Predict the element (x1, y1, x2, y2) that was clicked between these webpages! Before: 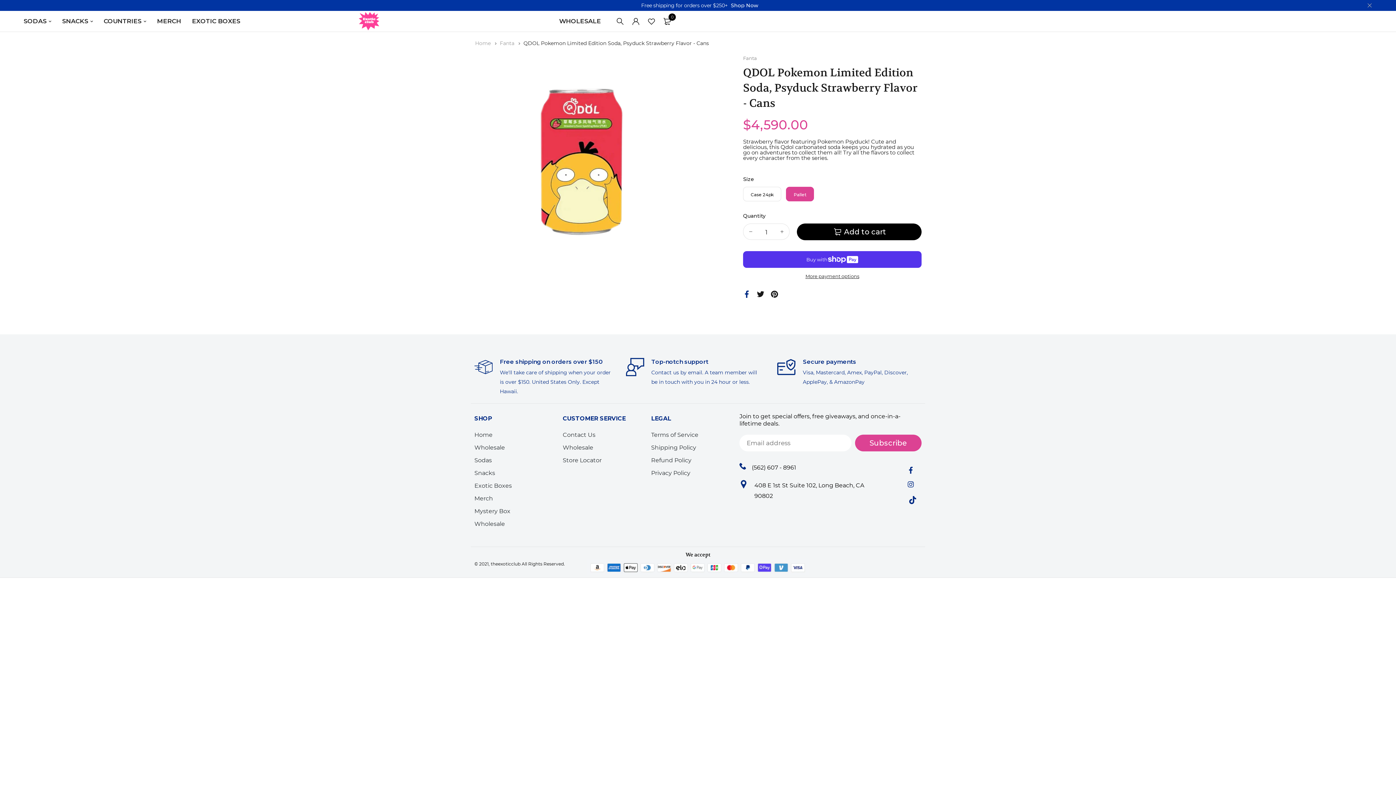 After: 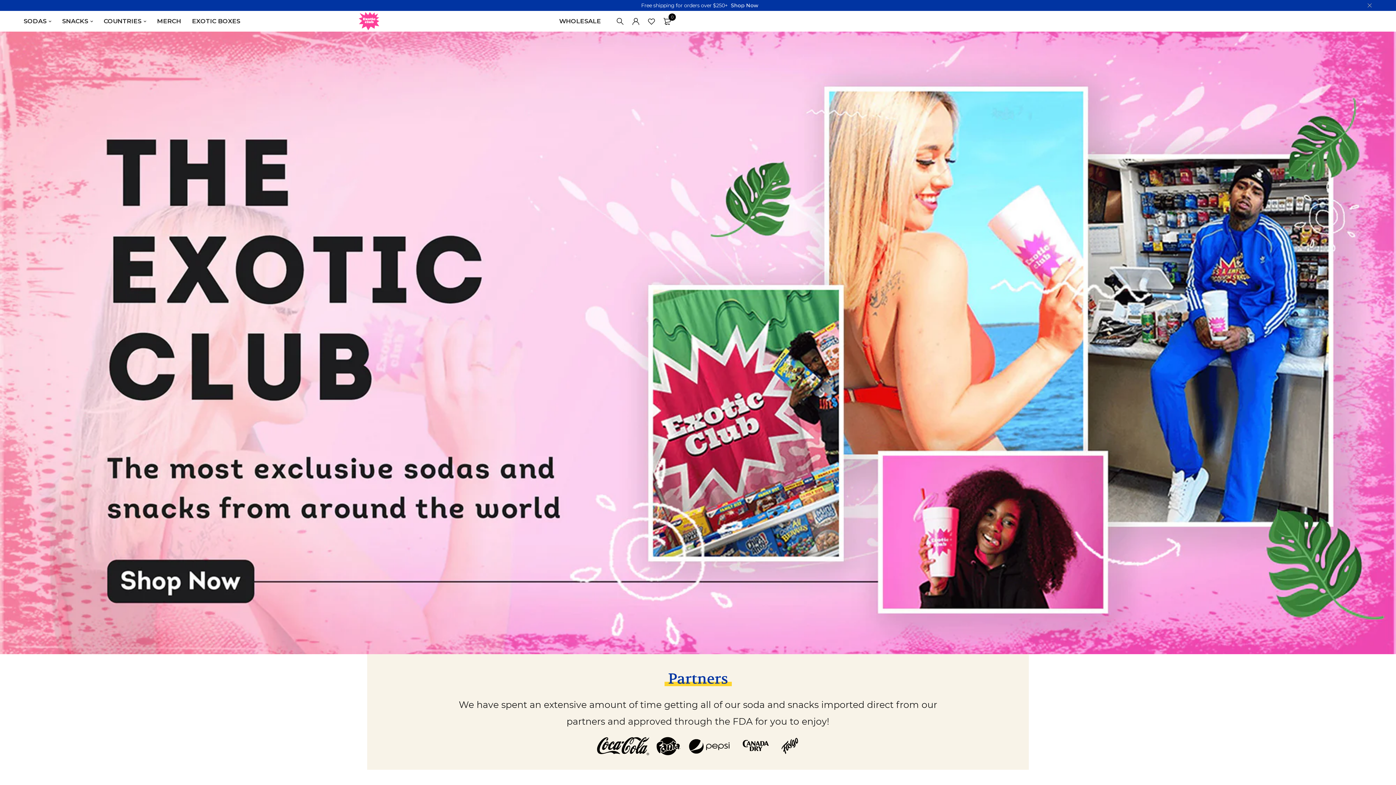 Action: bbox: (475, 40, 492, 46) label: Home 